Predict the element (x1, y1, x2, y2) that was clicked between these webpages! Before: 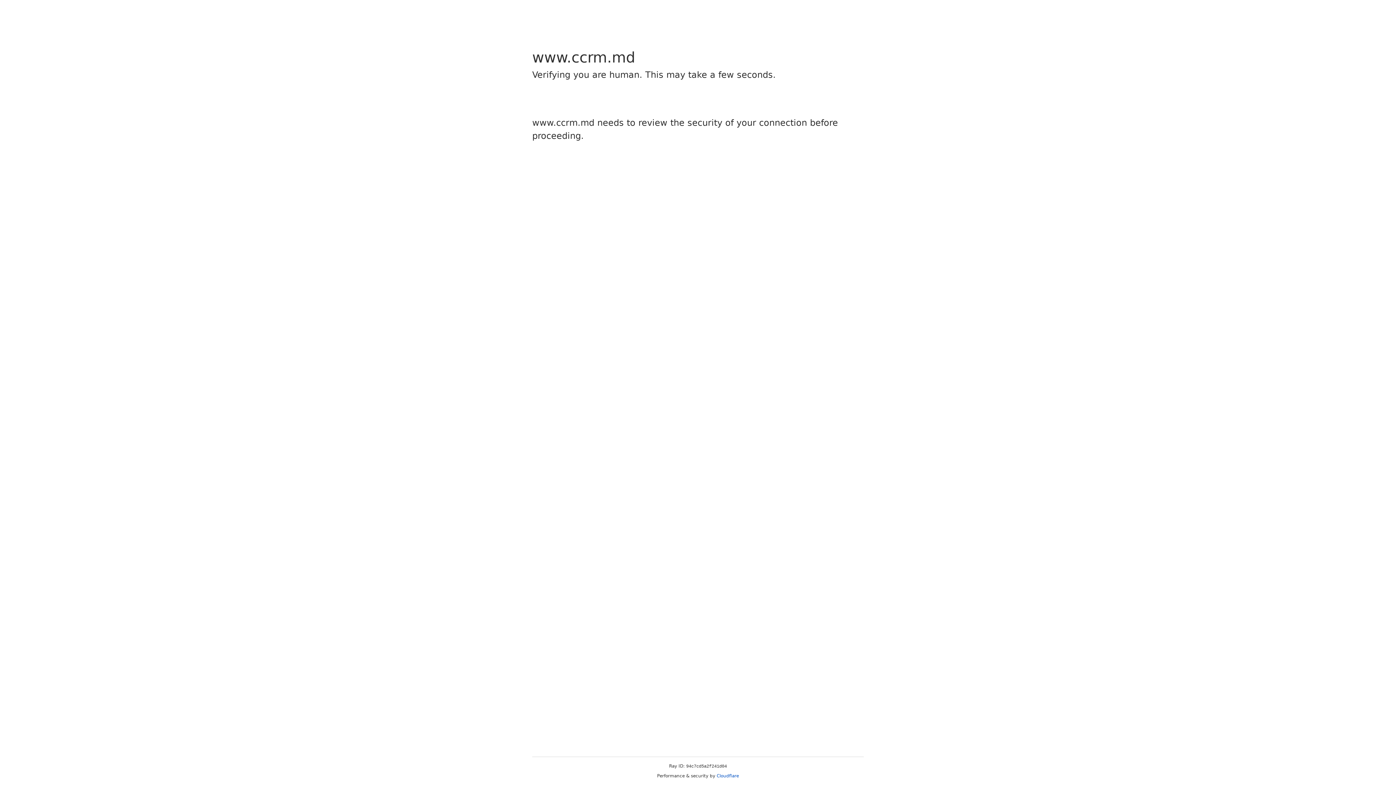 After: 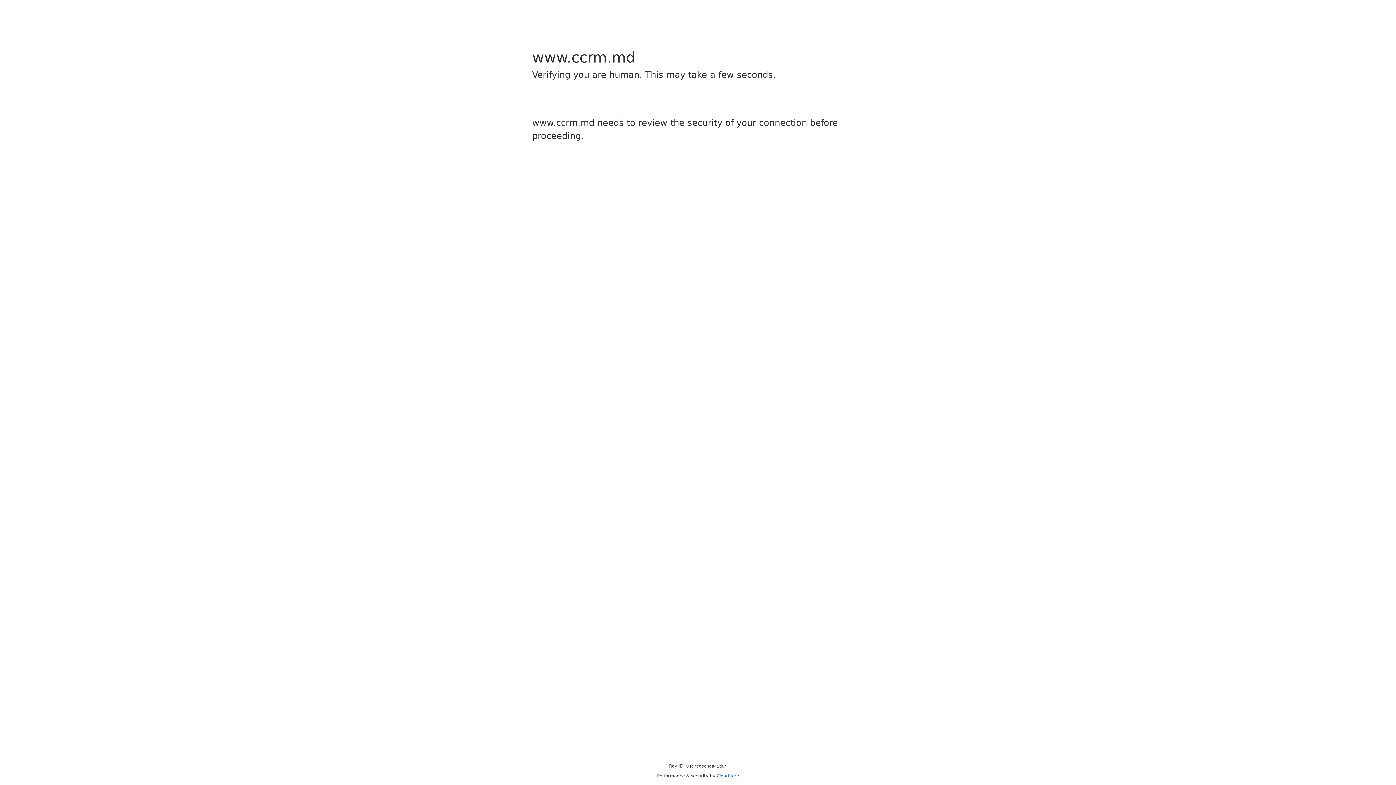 Action: label: Cloudflare bbox: (716, 773, 739, 778)